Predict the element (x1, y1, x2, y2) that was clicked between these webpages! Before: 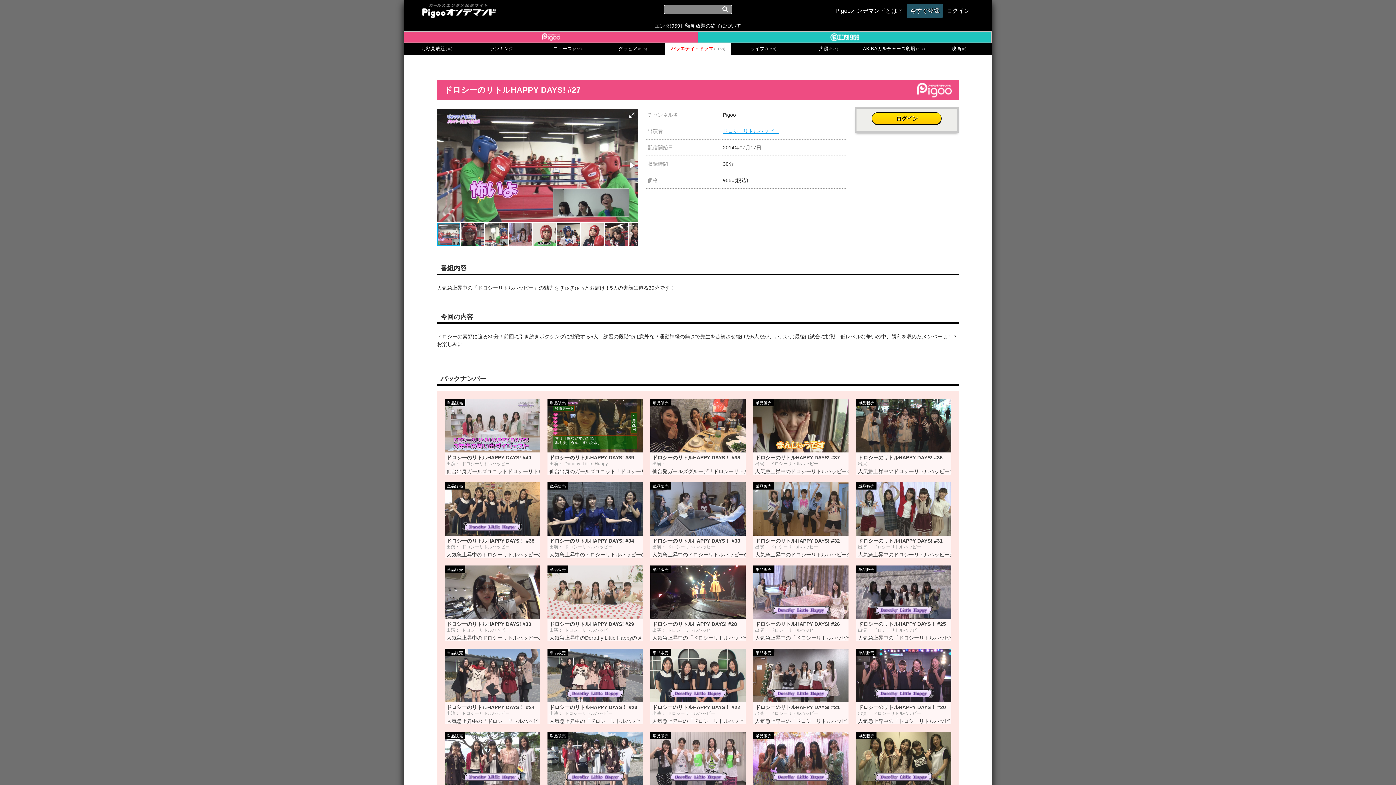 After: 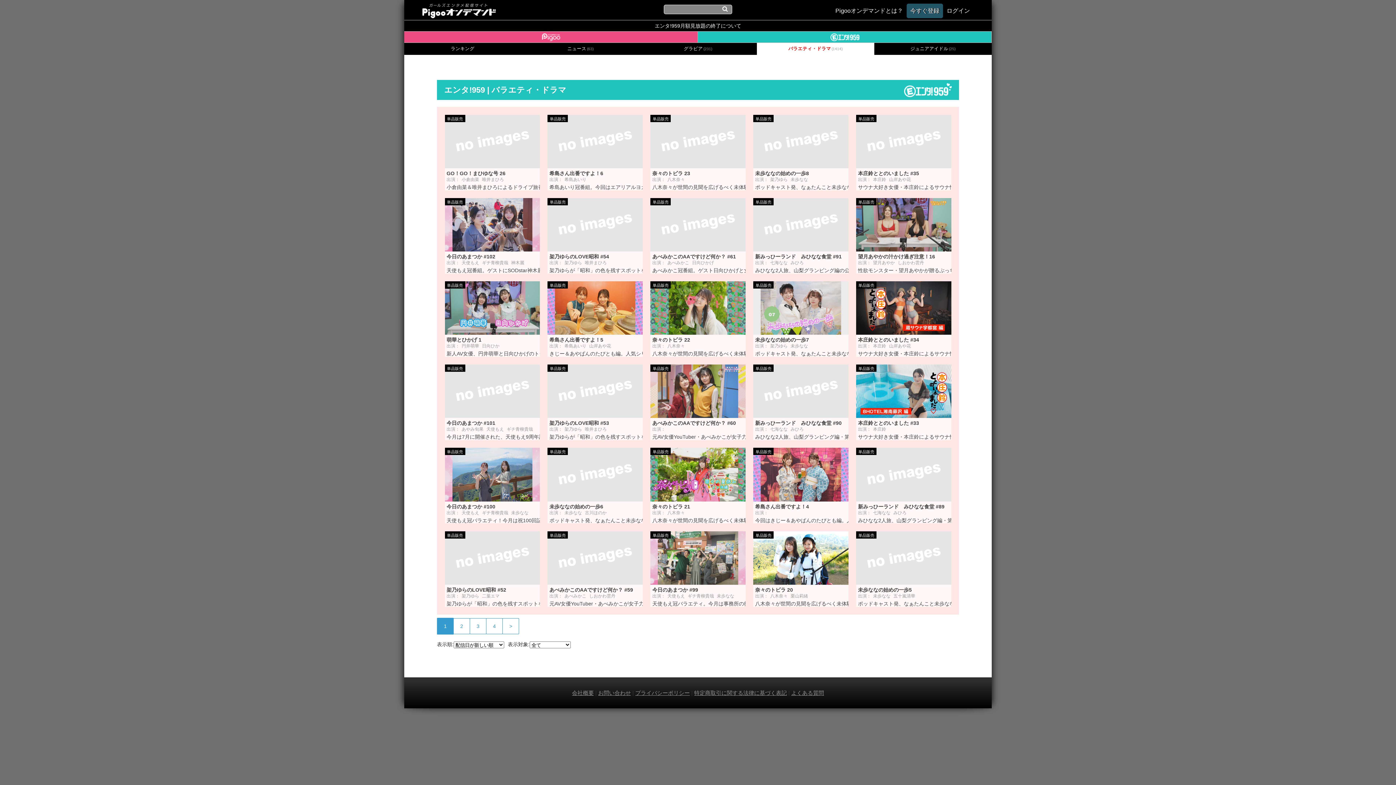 Action: bbox: (698, 31, 992, 42)